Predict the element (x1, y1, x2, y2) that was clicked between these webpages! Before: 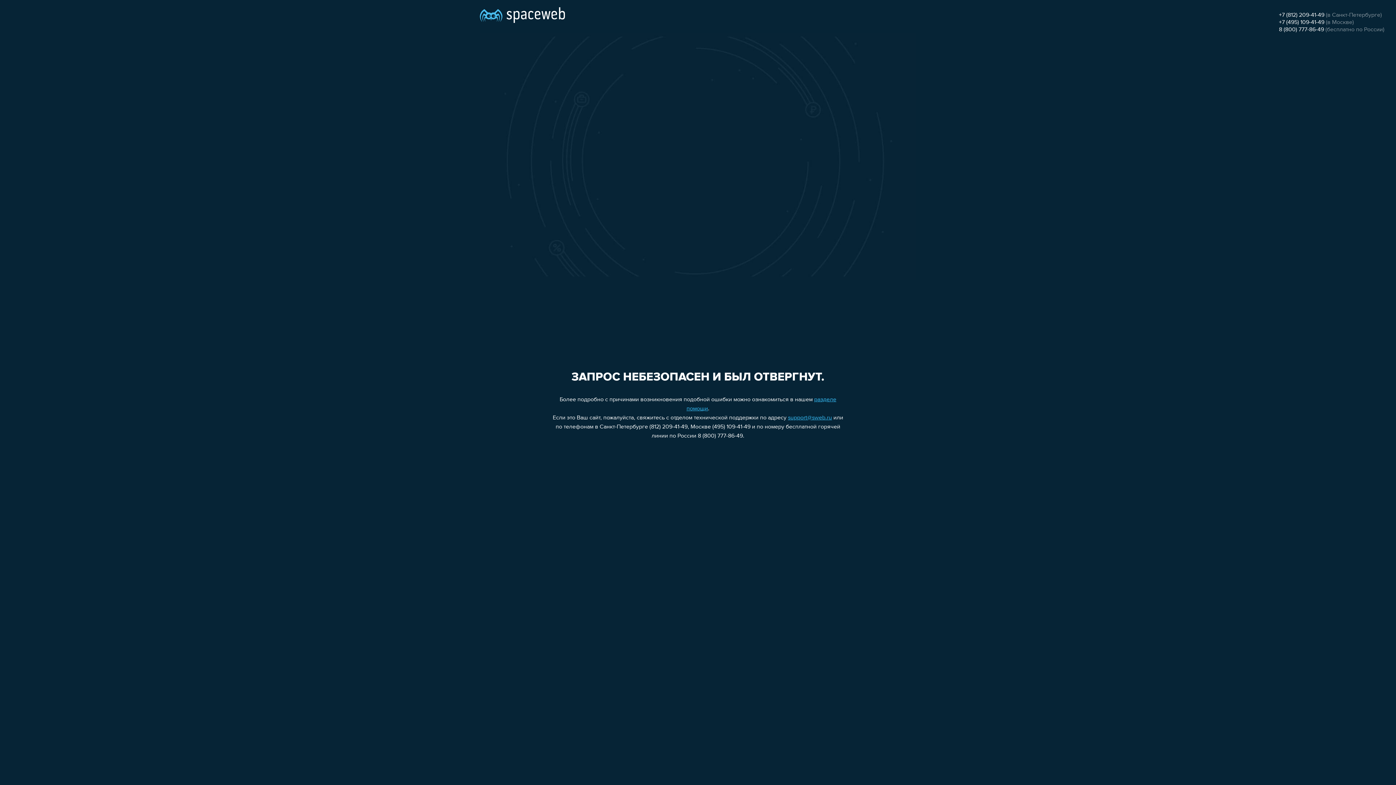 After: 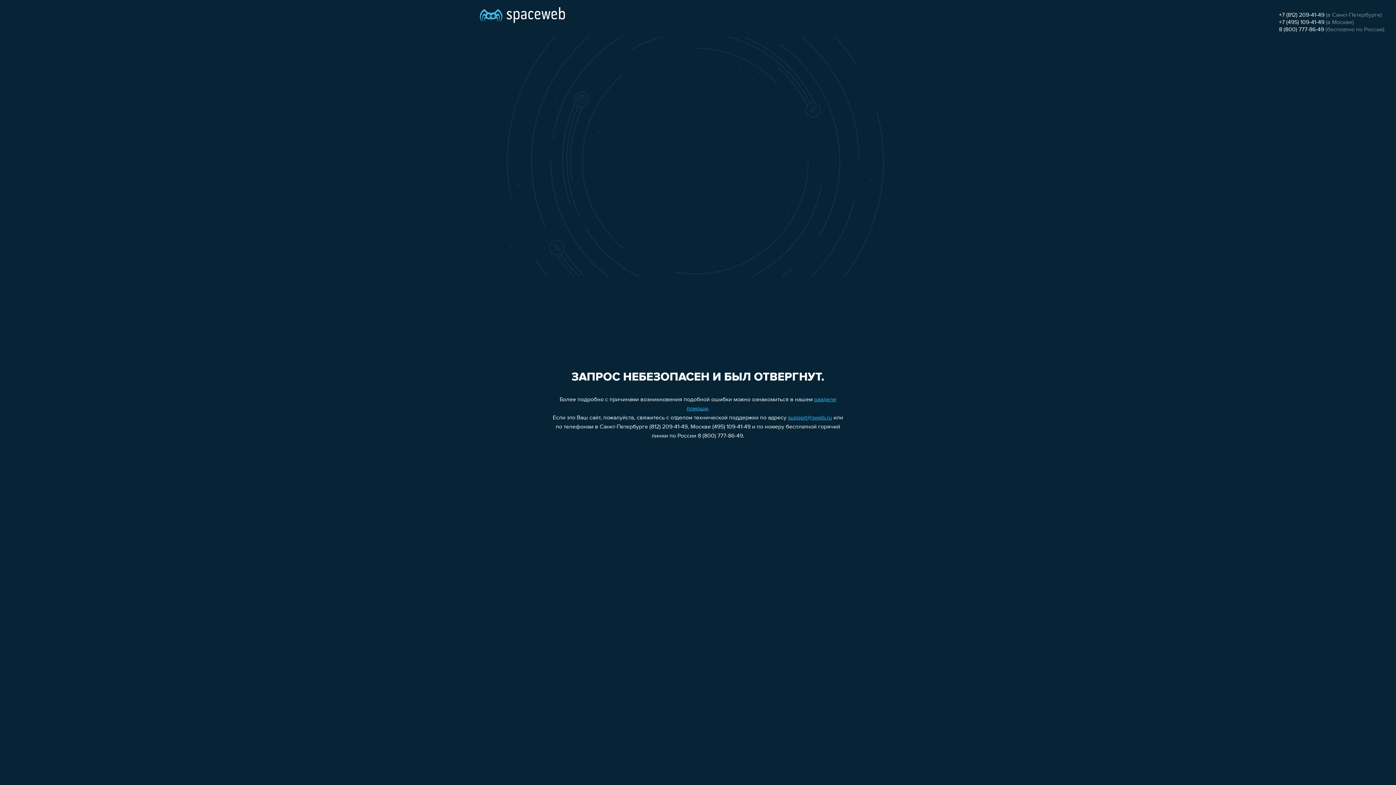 Action: label: +7 (812) 209-41-49 bbox: (1279, 12, 1324, 18)